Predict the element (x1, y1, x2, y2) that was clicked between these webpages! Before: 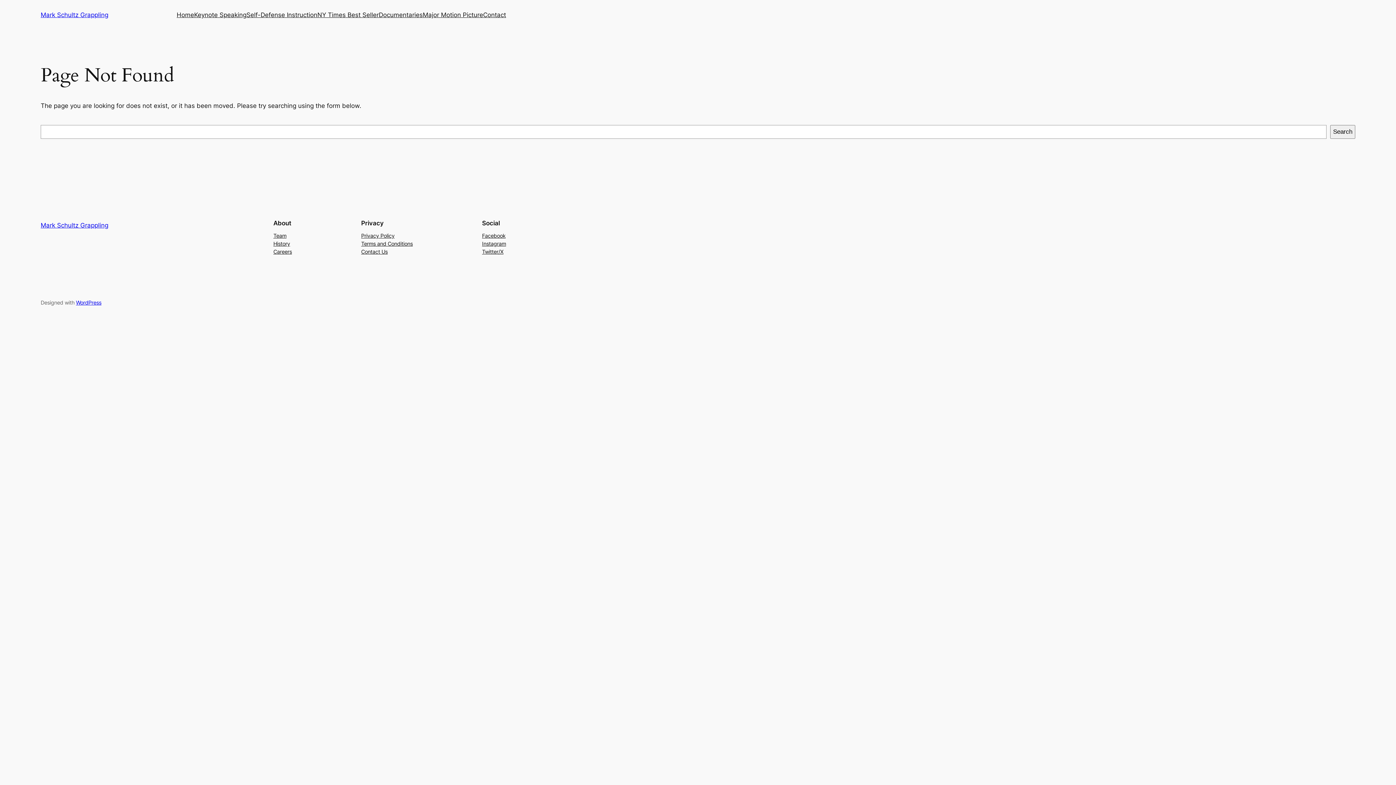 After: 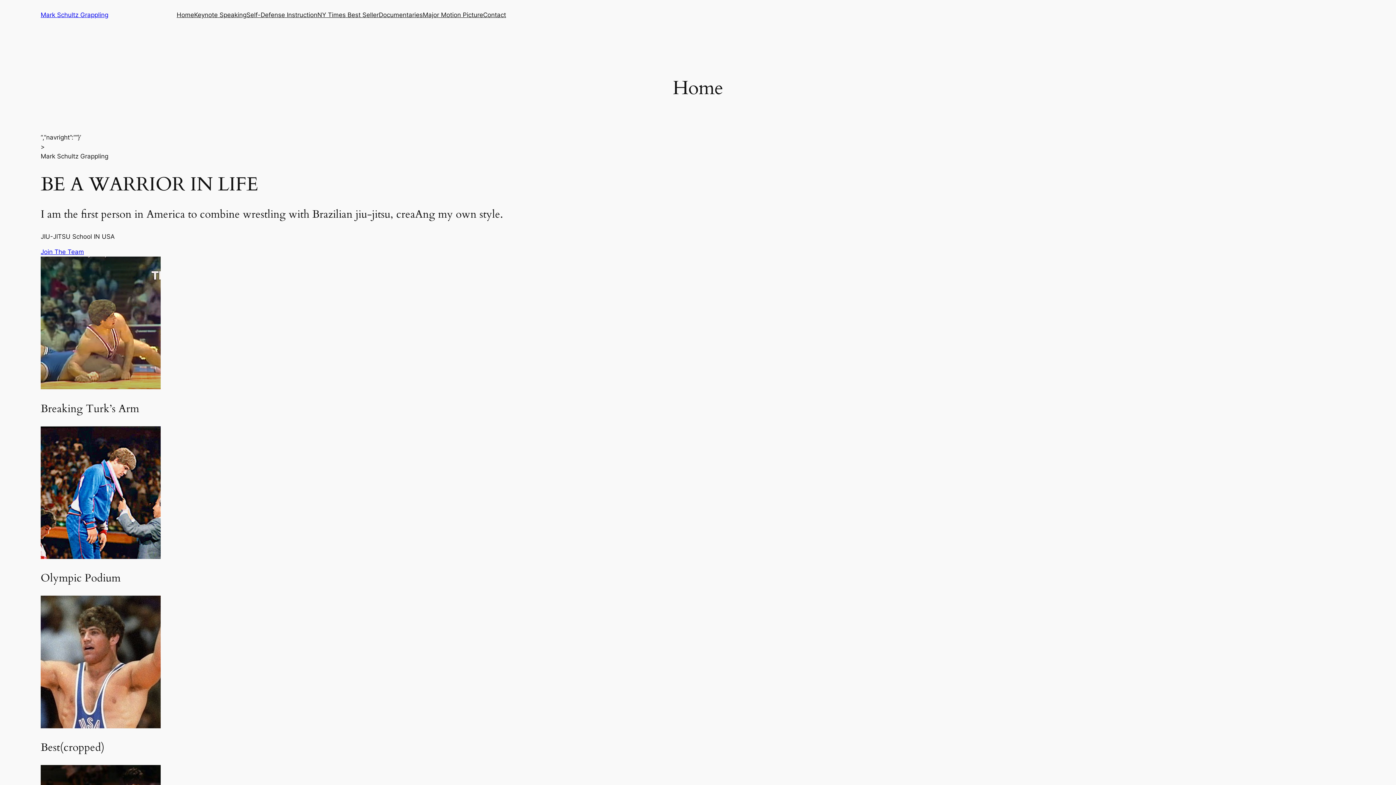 Action: label: Home bbox: (176, 10, 194, 19)